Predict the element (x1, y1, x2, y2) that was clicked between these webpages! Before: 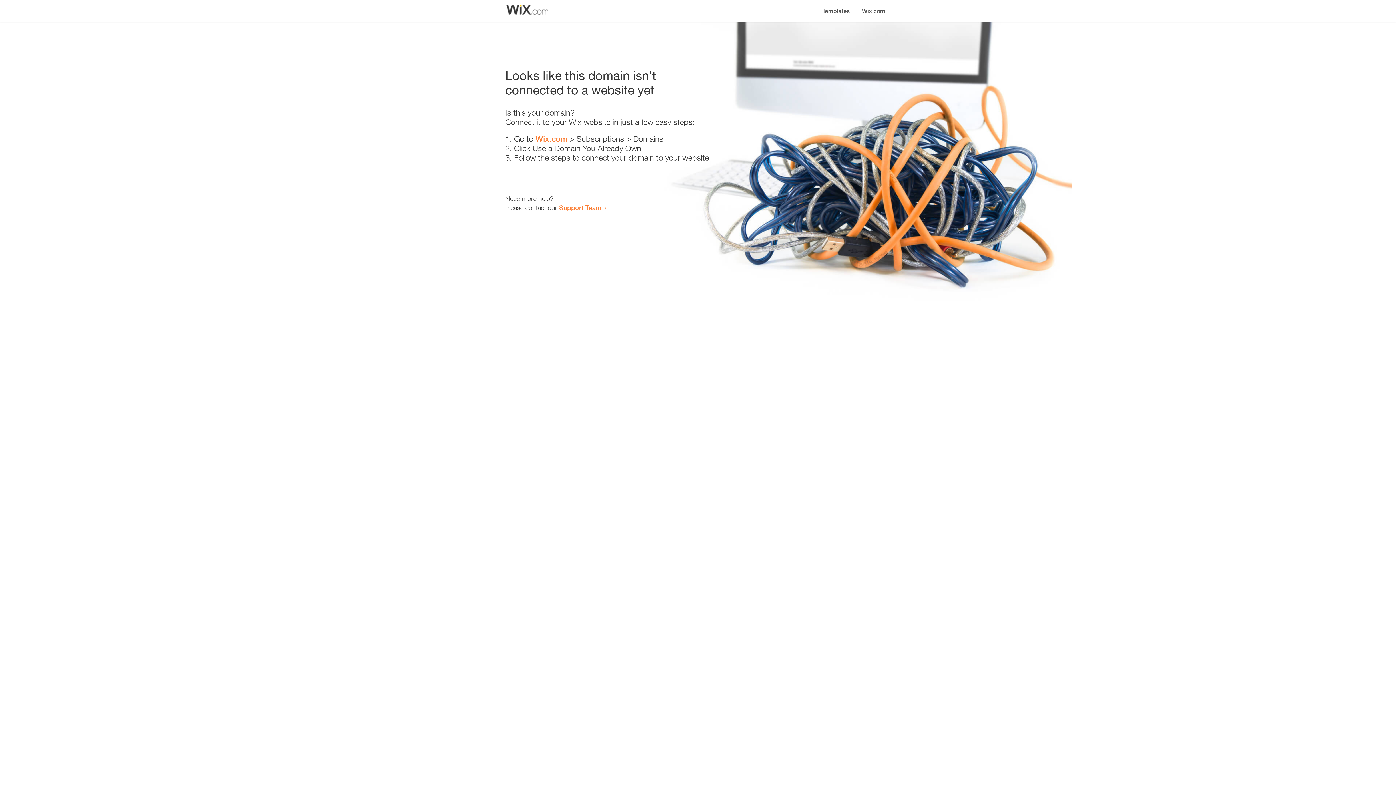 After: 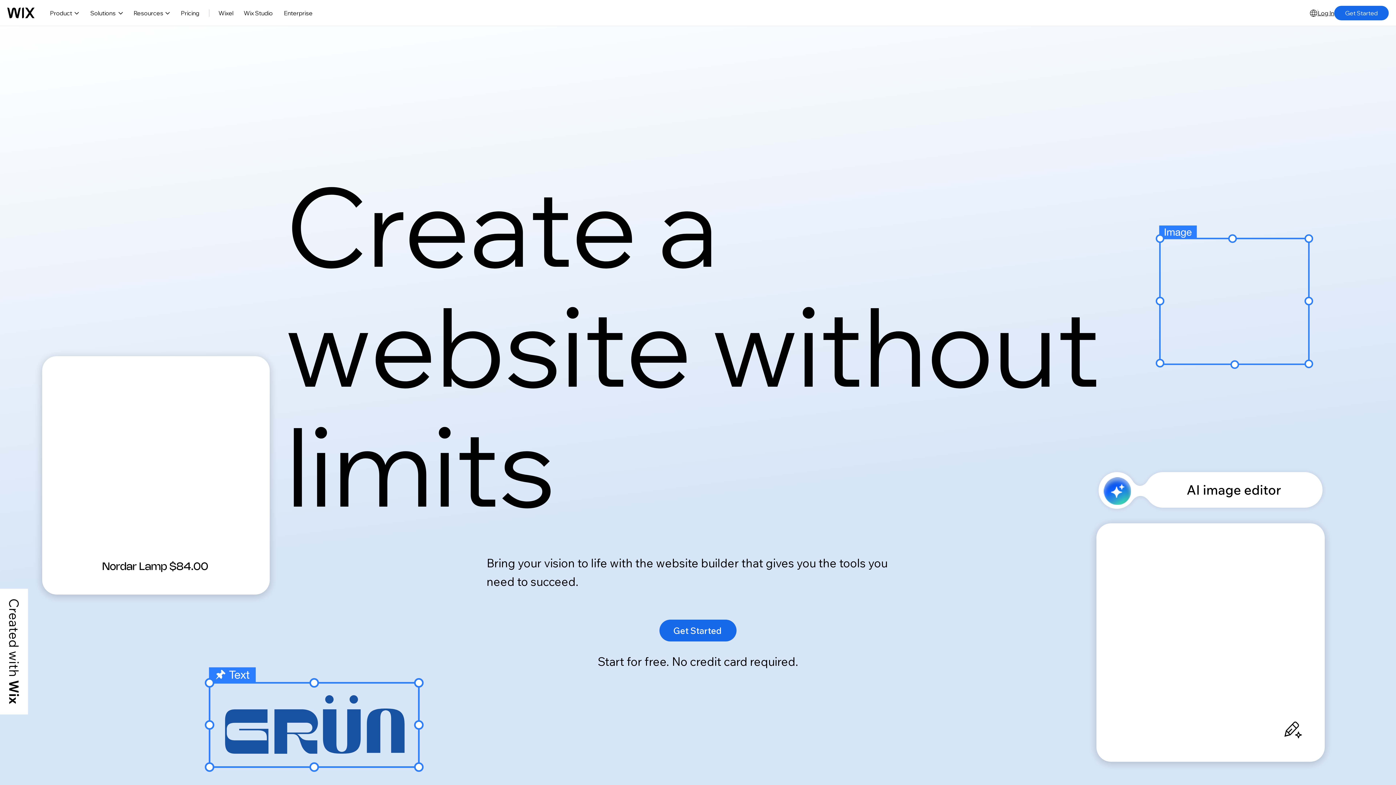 Action: label: Wix.com bbox: (535, 134, 567, 143)